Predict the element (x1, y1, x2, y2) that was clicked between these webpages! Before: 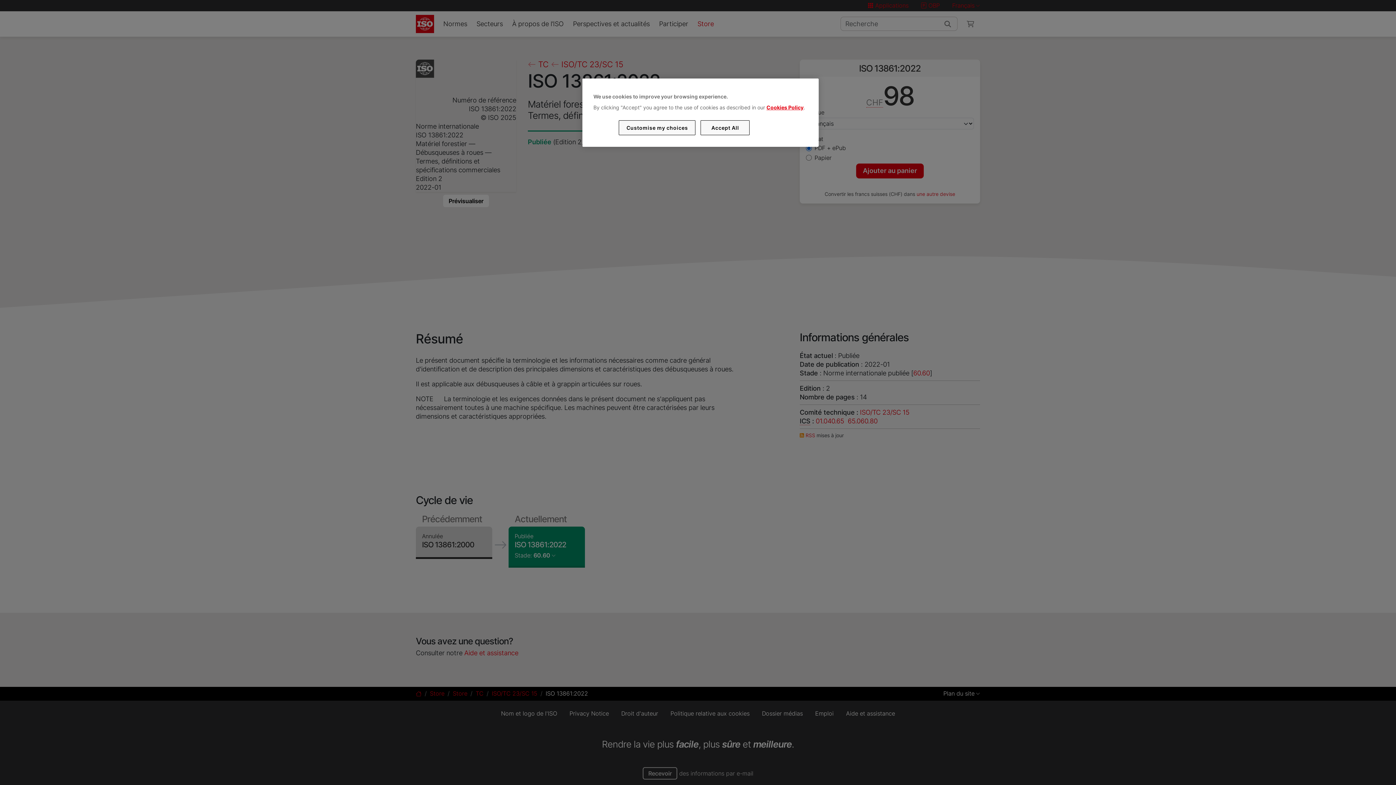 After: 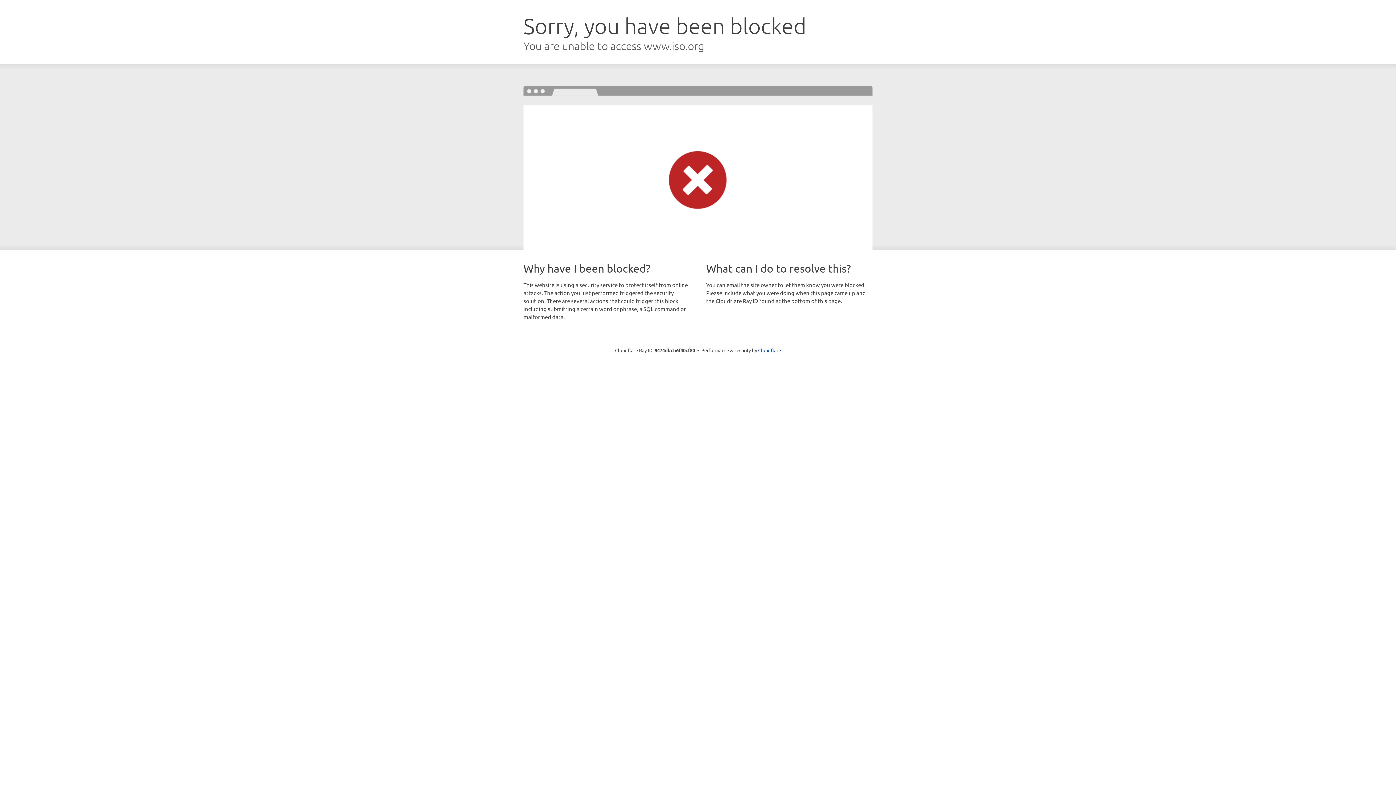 Action: label: Cookies Policy bbox: (766, 104, 803, 110)